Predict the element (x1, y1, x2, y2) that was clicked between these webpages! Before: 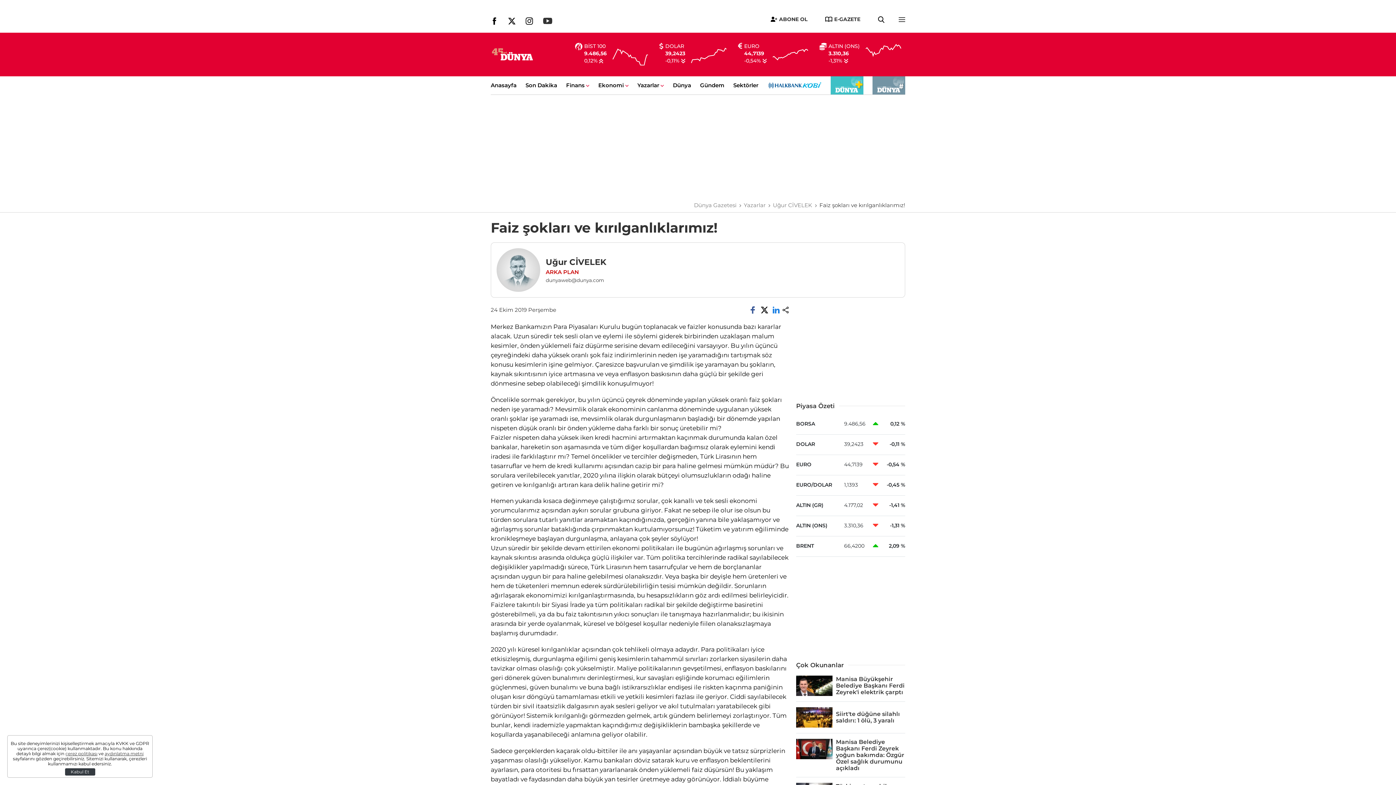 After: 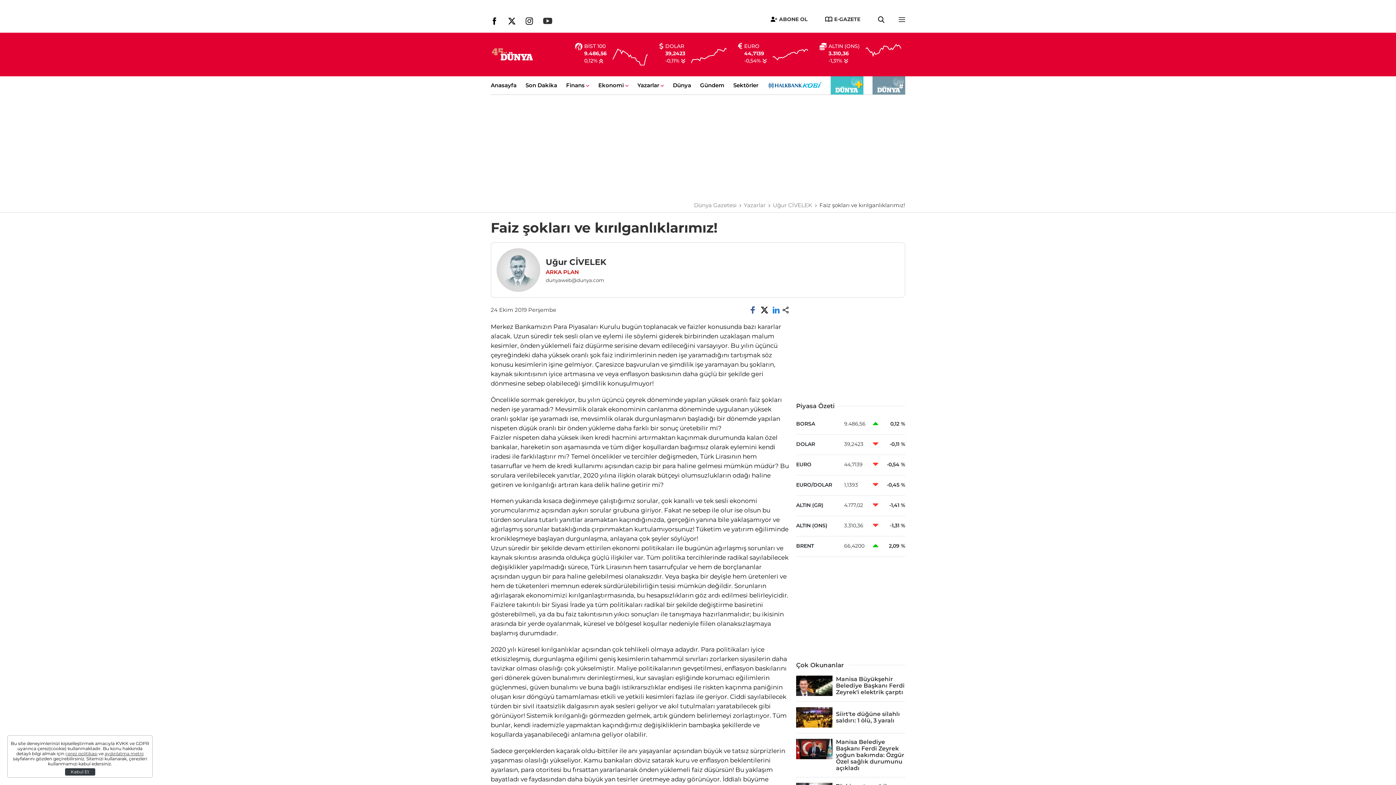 Action: bbox: (665, 50, 685, 56) label: 39,2423